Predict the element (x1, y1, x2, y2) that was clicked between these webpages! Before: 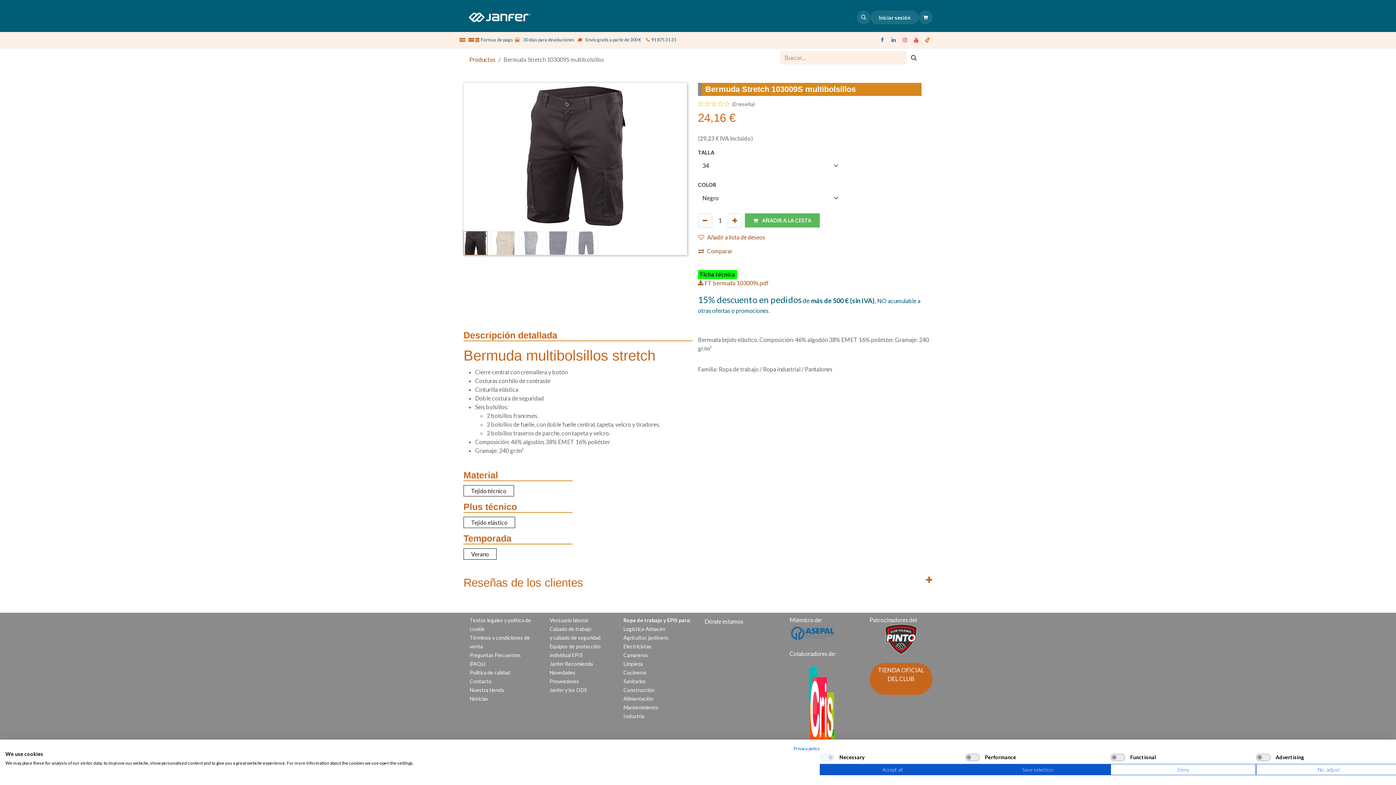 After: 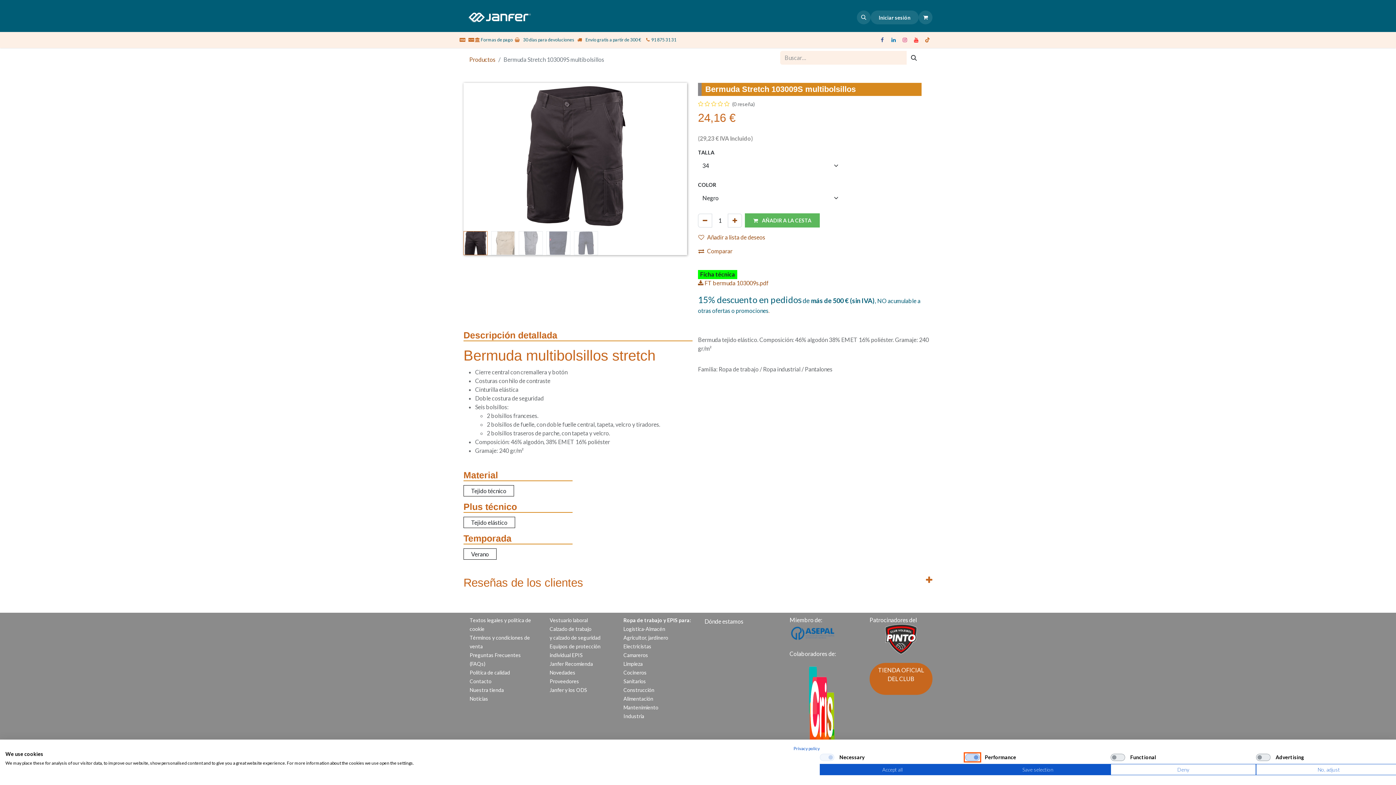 Action: label: Performance bbox: (965, 754, 980, 761)